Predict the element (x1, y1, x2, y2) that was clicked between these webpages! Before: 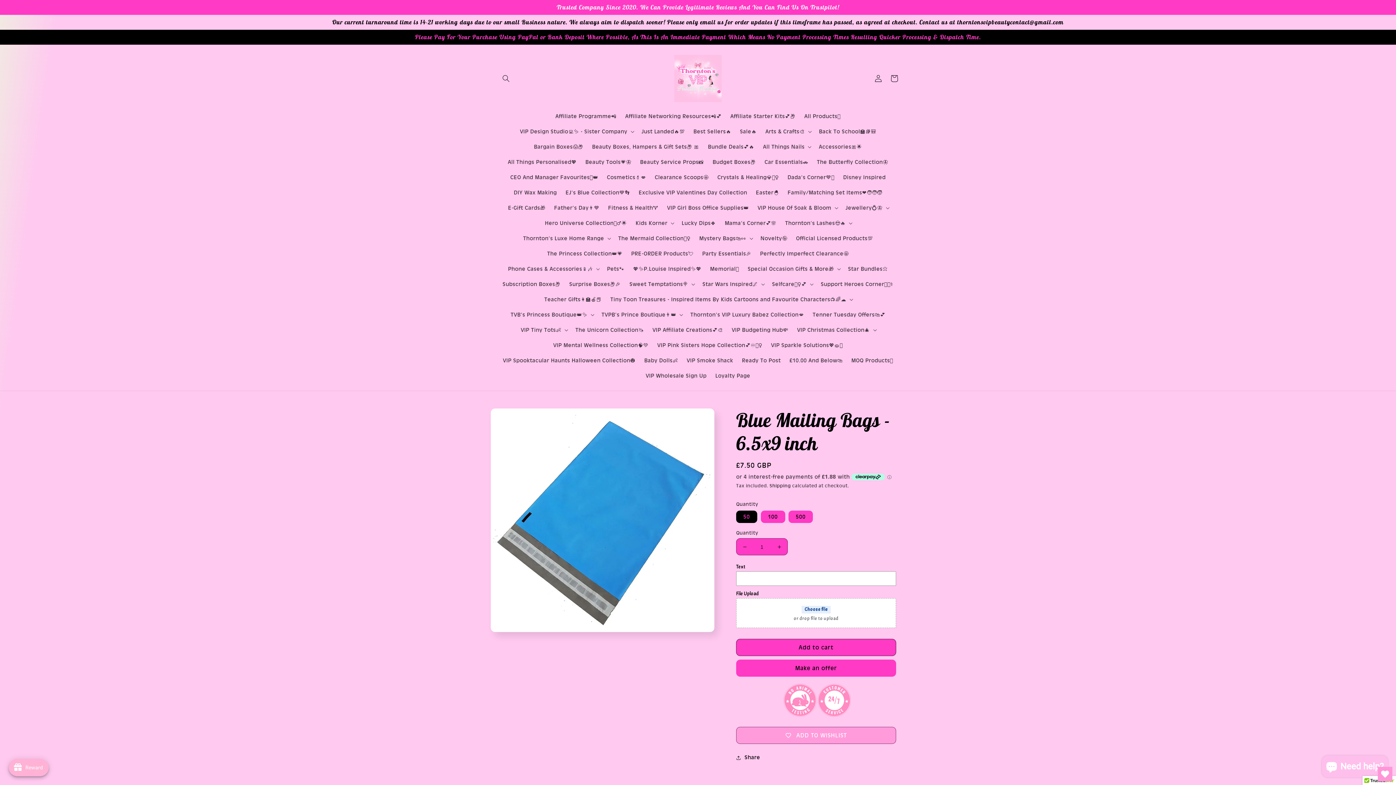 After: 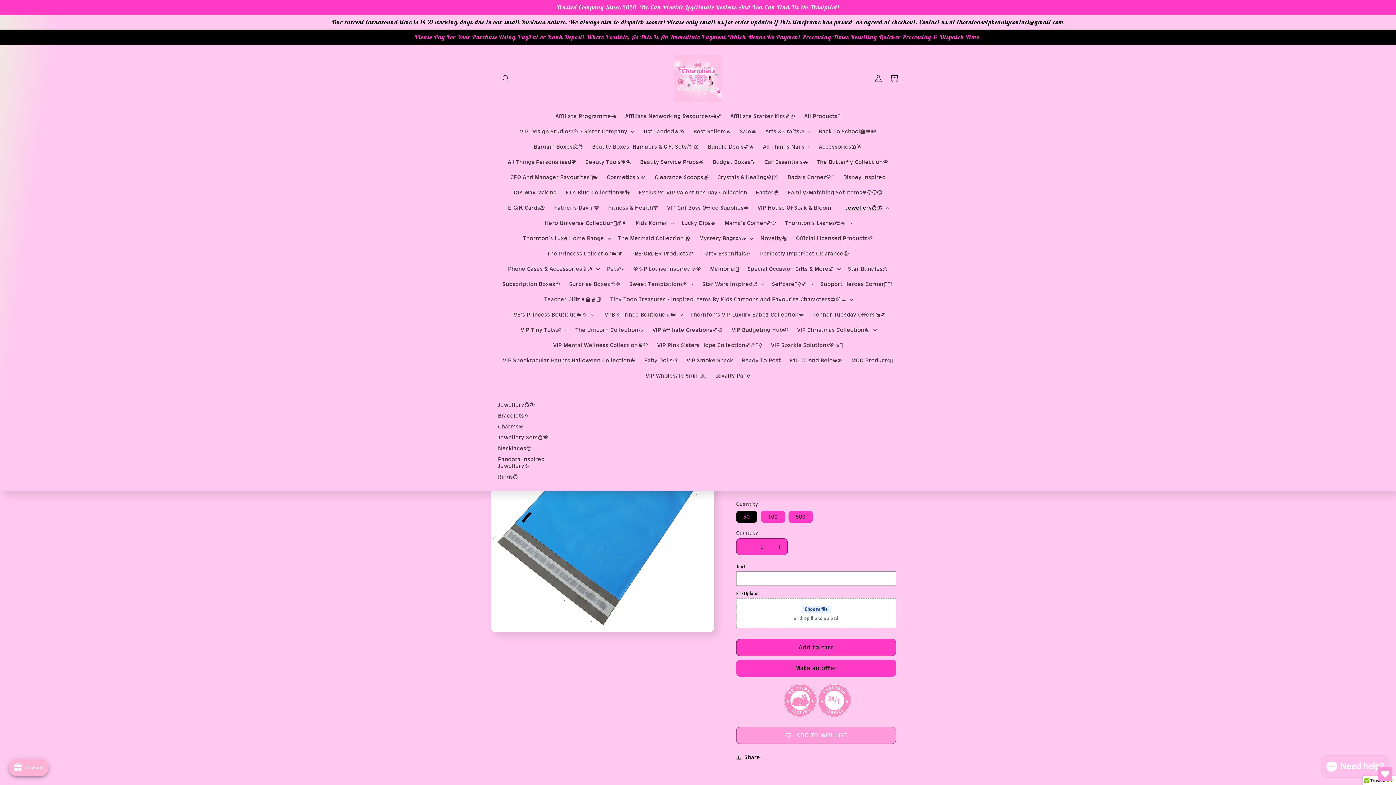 Action: label: Jewellery💍🦋 bbox: (841, 200, 892, 215)